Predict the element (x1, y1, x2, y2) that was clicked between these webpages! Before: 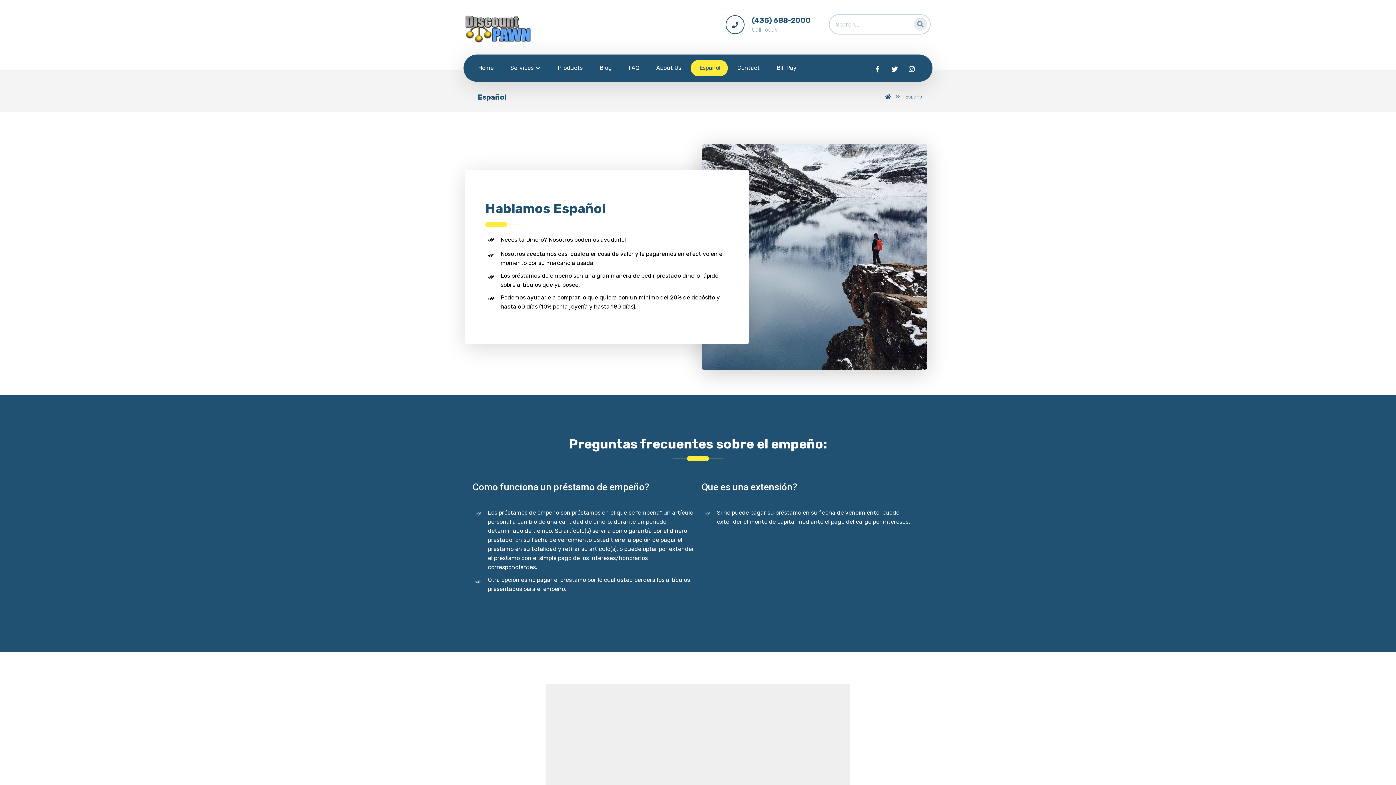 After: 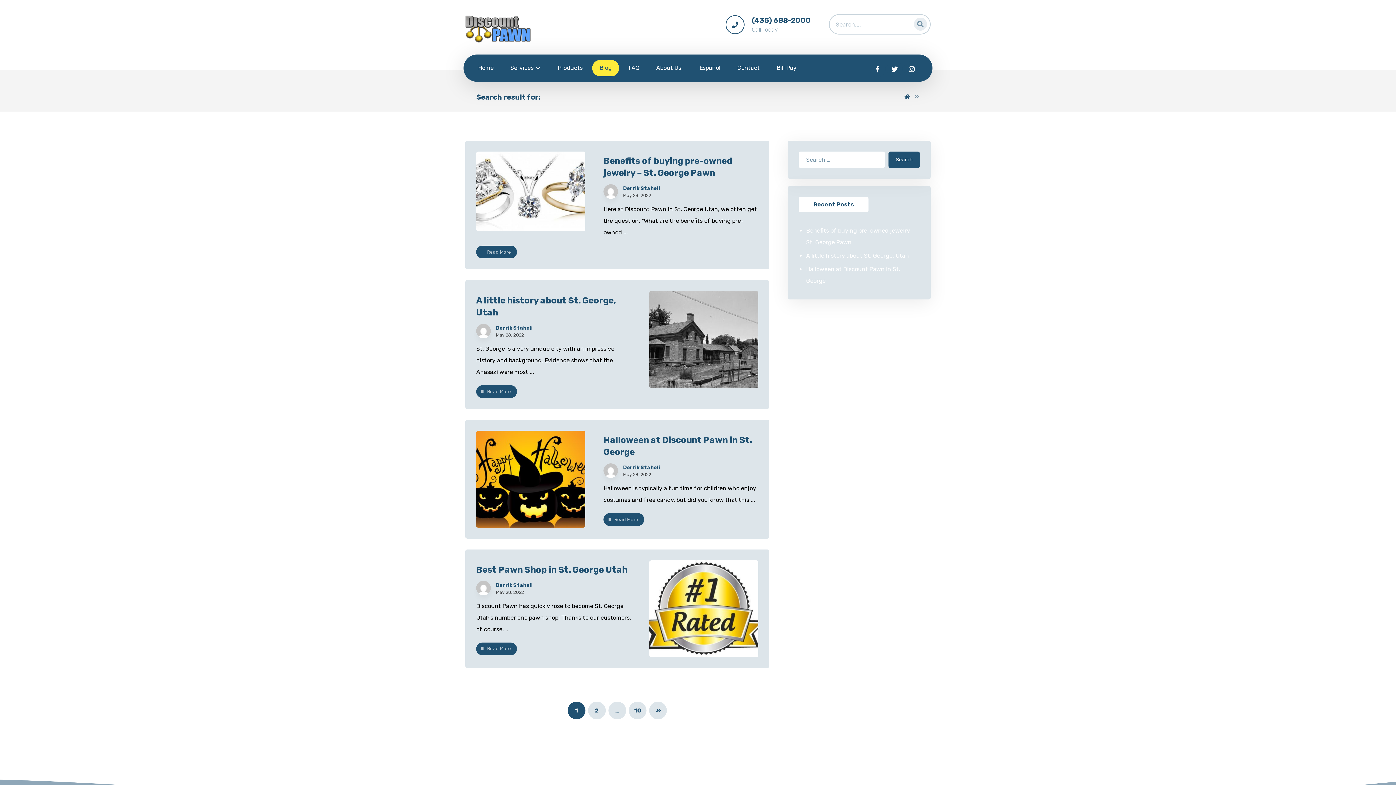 Action: label: Search bbox: (912, 14, 925, 30)